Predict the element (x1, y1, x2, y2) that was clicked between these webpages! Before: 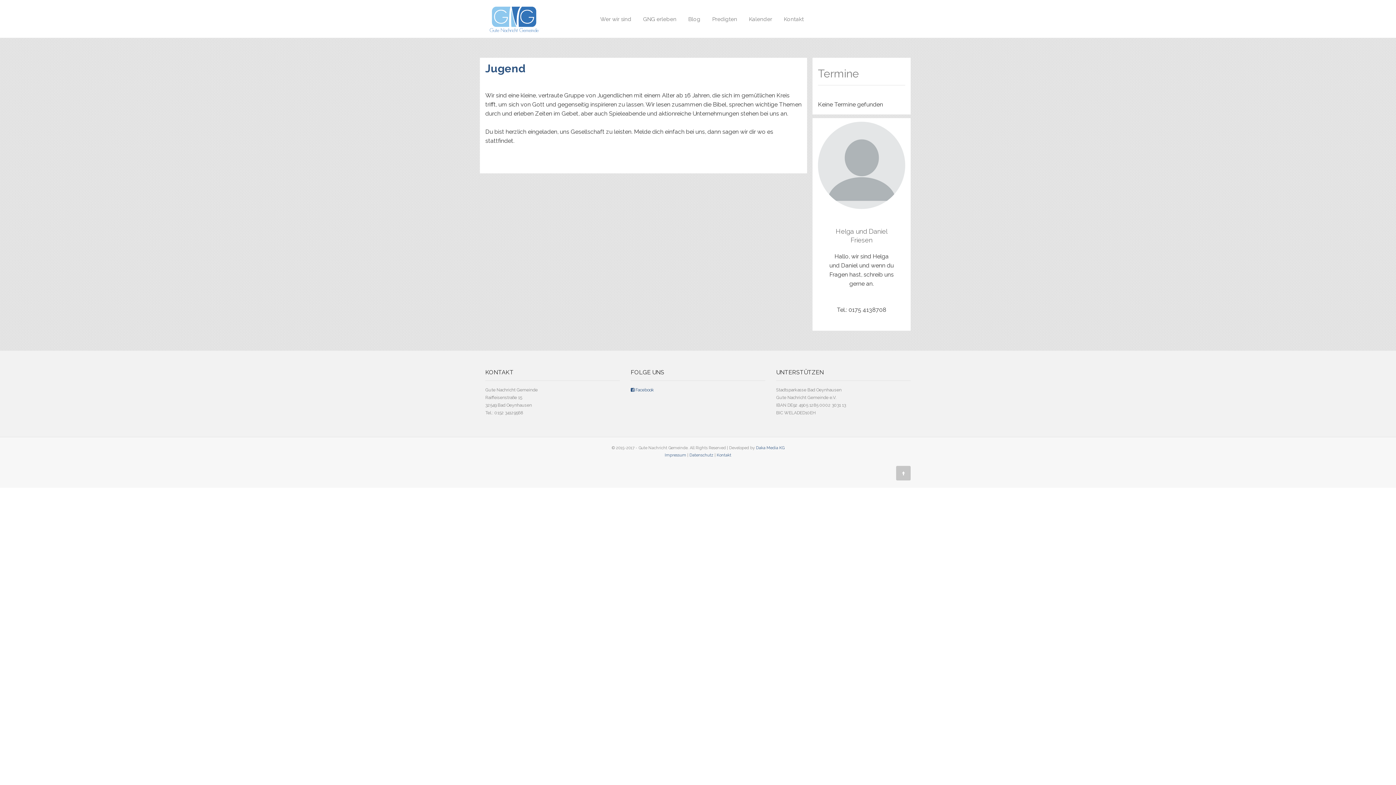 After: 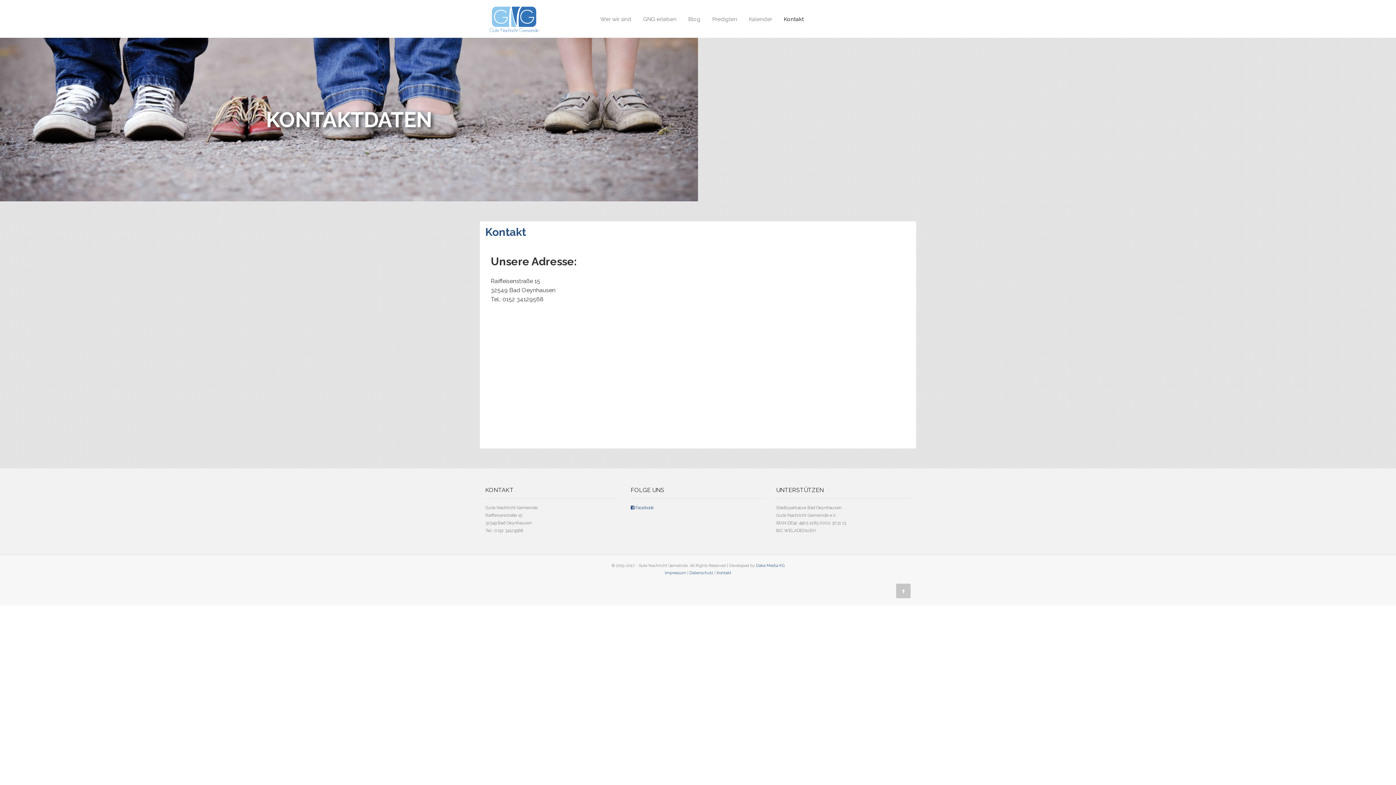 Action: label: Kontakt bbox: (716, 453, 731, 457)